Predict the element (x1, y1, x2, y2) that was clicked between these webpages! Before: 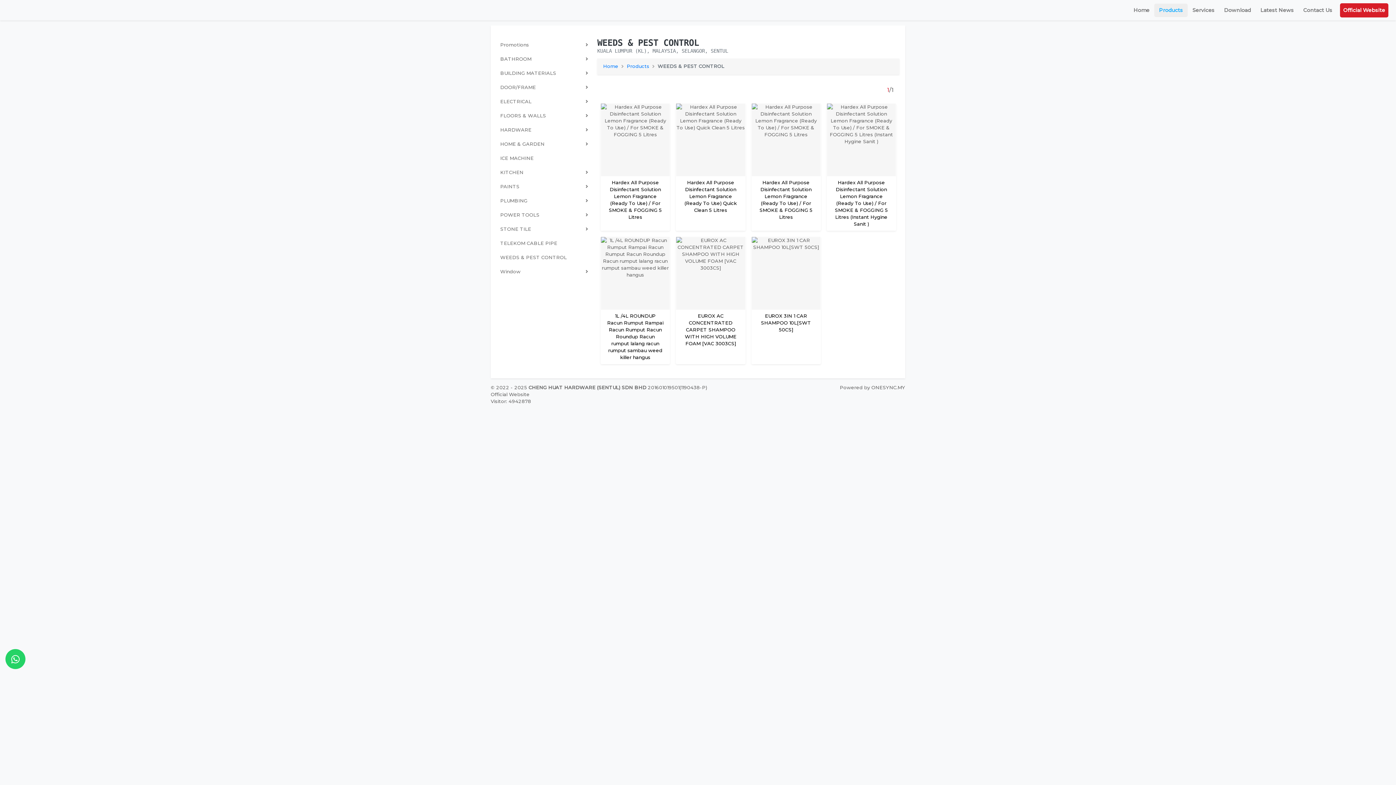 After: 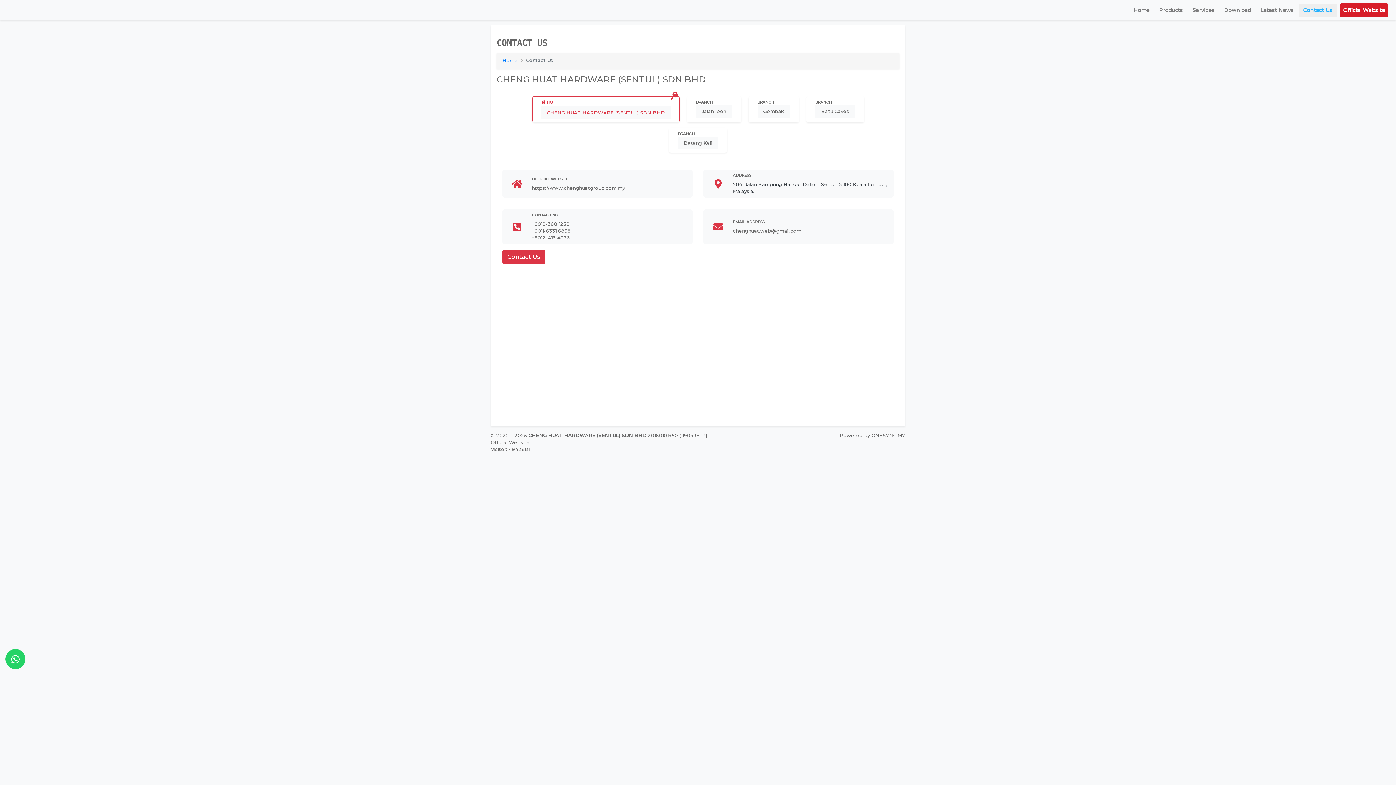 Action: bbox: (1300, 3, 1335, 16) label: Contact Us